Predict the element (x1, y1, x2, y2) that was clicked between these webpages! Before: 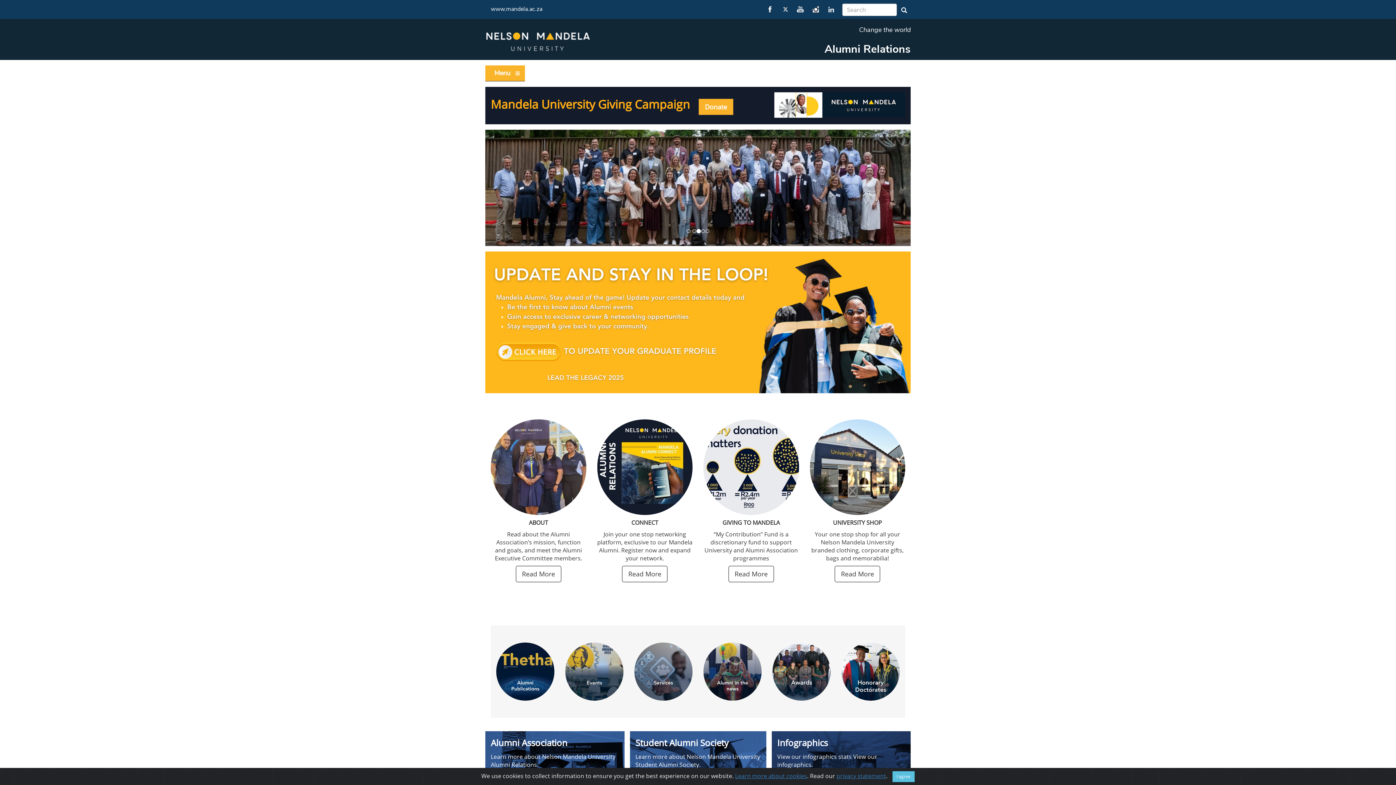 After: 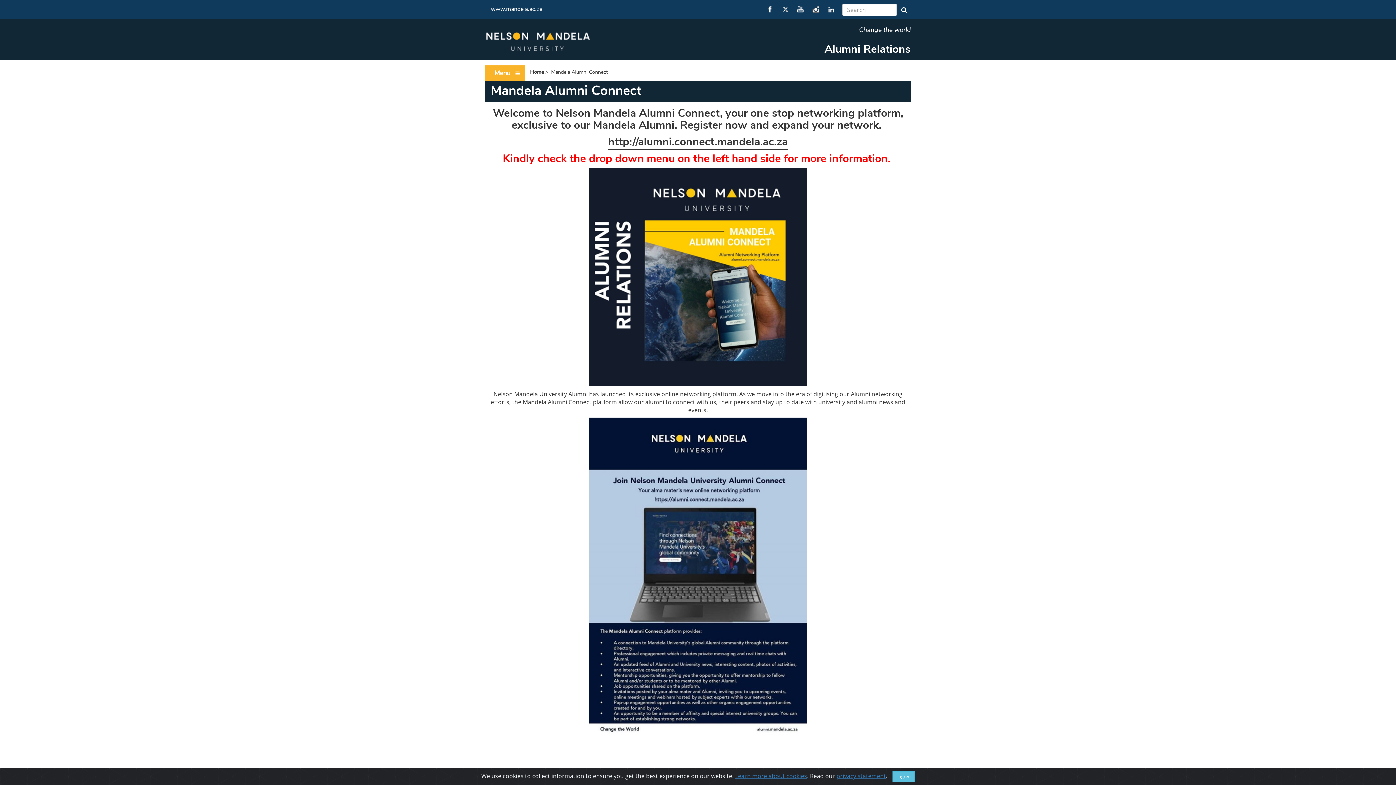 Action: label: Read More bbox: (622, 569, 667, 578)